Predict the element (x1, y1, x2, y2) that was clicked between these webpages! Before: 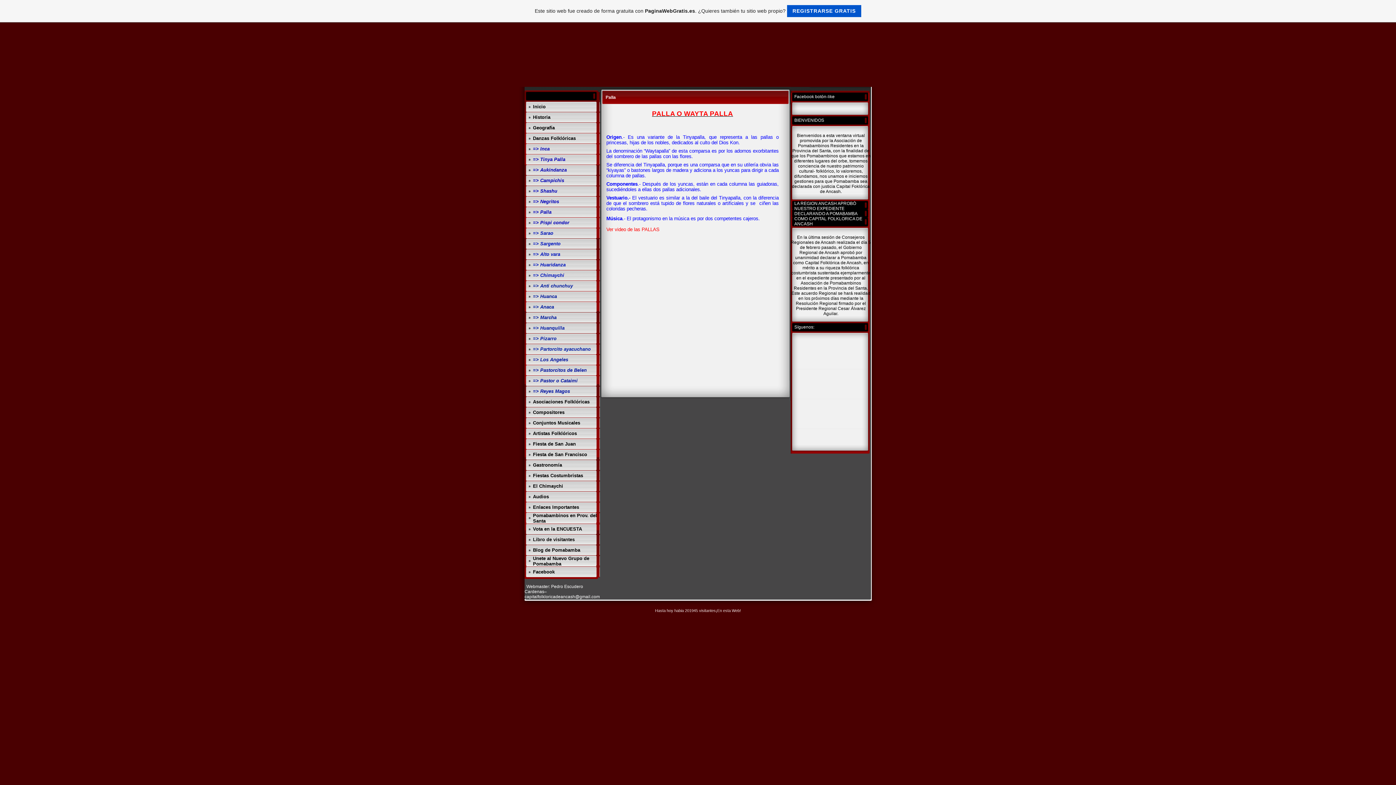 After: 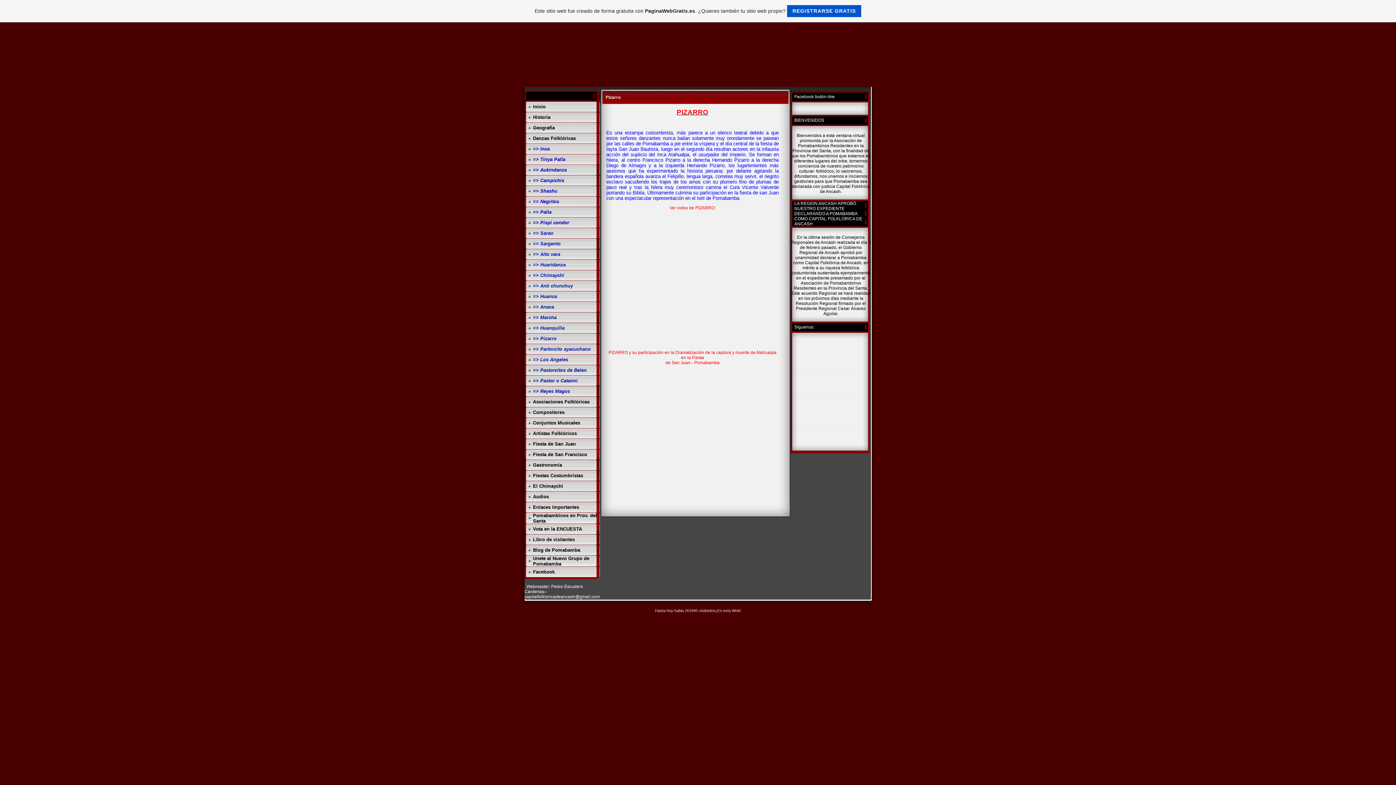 Action: bbox: (533, 336, 556, 341) label: => Pizarro